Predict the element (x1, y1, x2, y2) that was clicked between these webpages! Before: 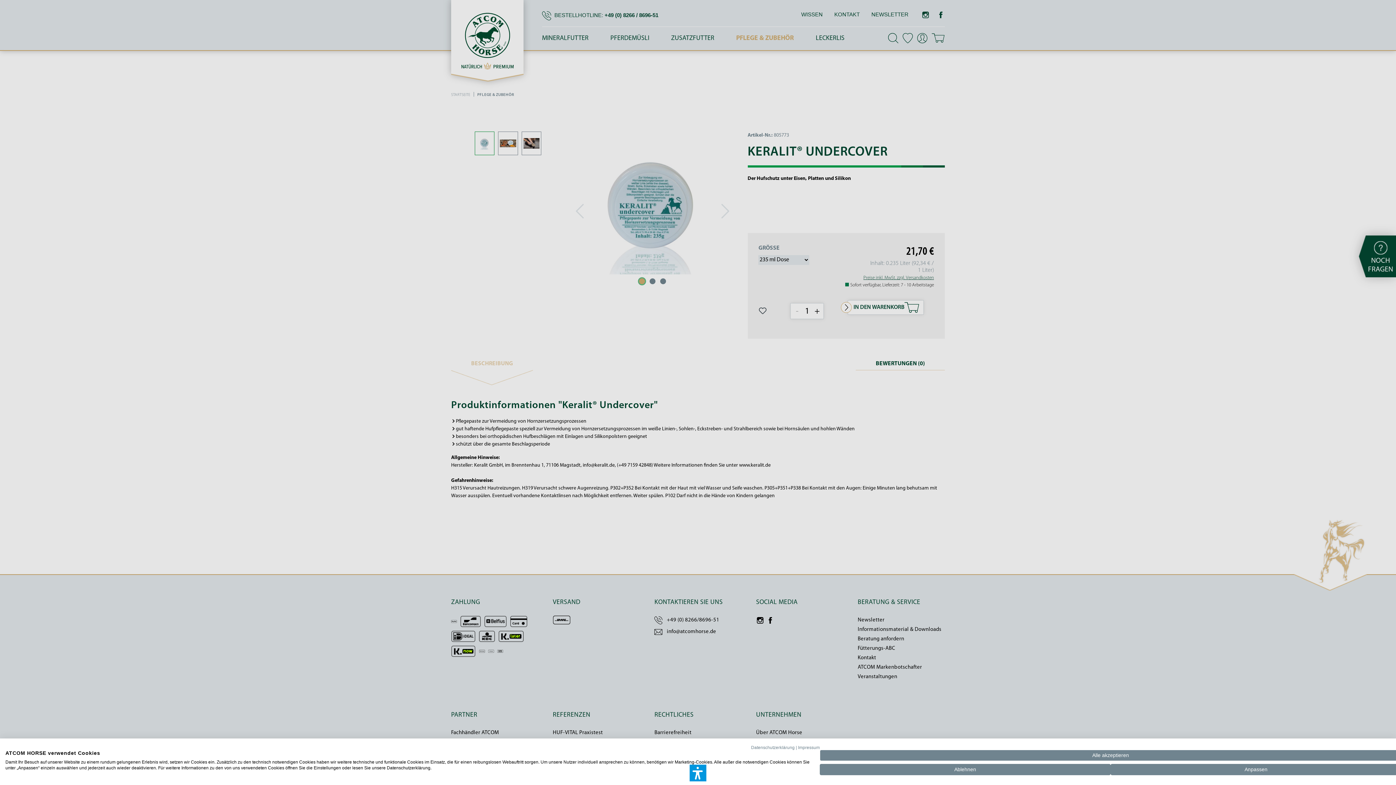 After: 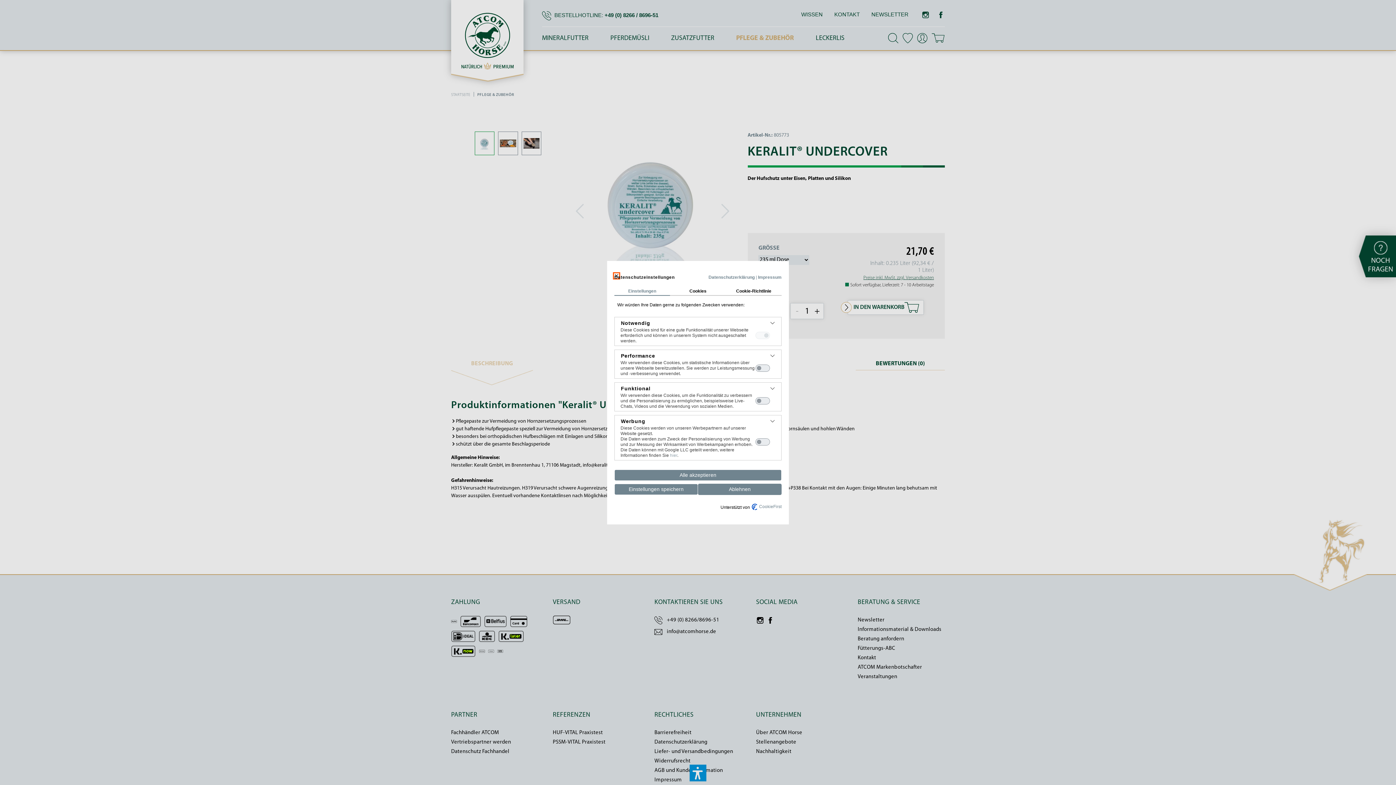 Action: label: cookie Einstellungen anpassen bbox: (1110, 764, 1401, 775)